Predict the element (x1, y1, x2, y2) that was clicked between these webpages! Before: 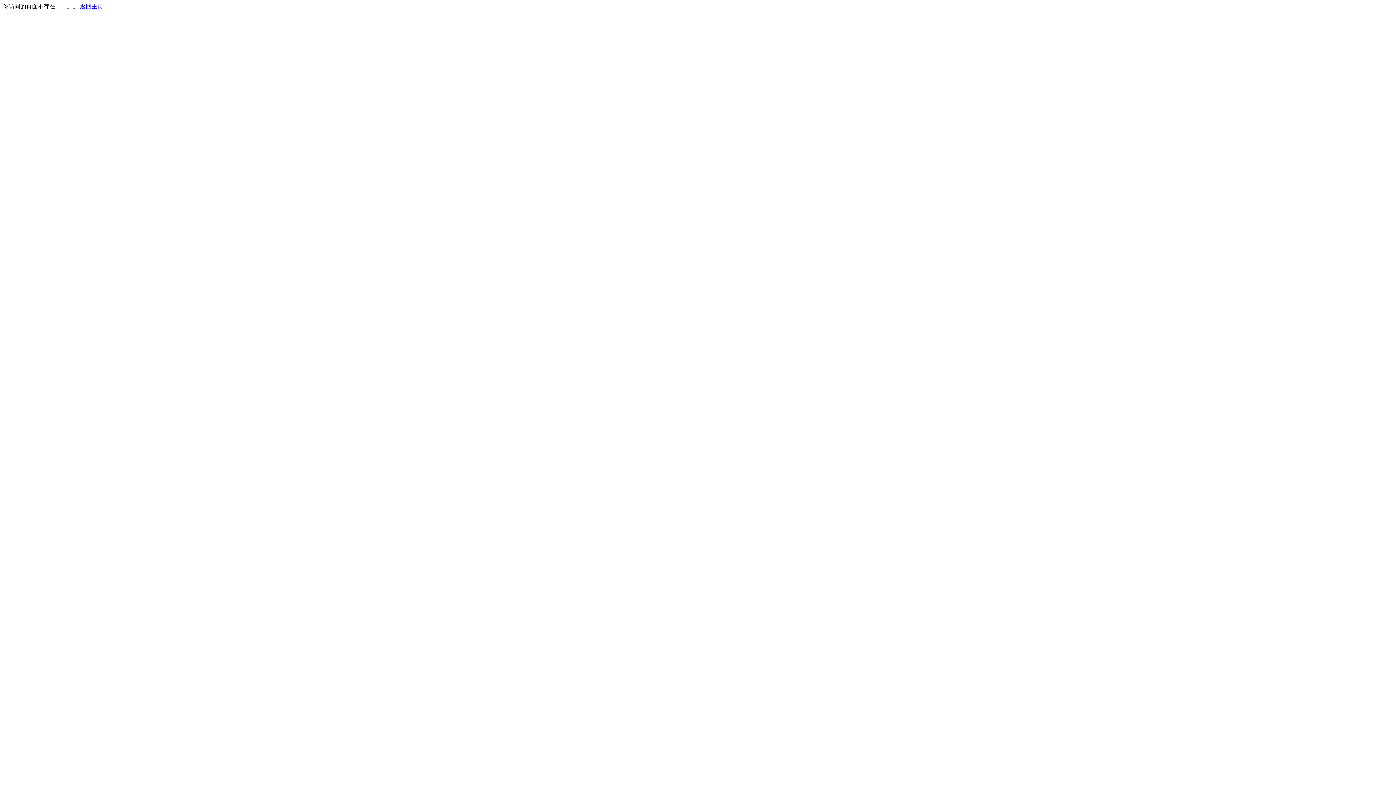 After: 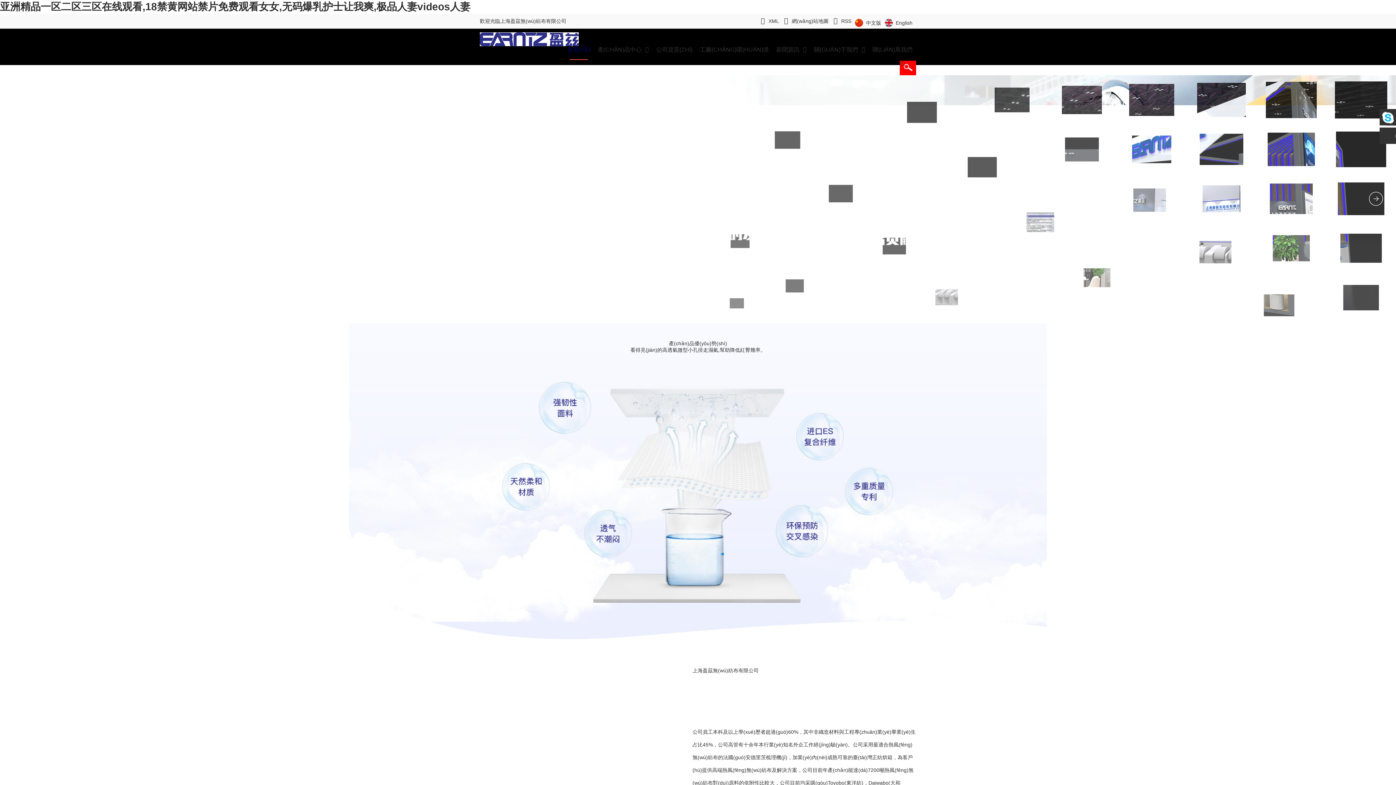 Action: bbox: (80, 3, 103, 9) label: 返回主页